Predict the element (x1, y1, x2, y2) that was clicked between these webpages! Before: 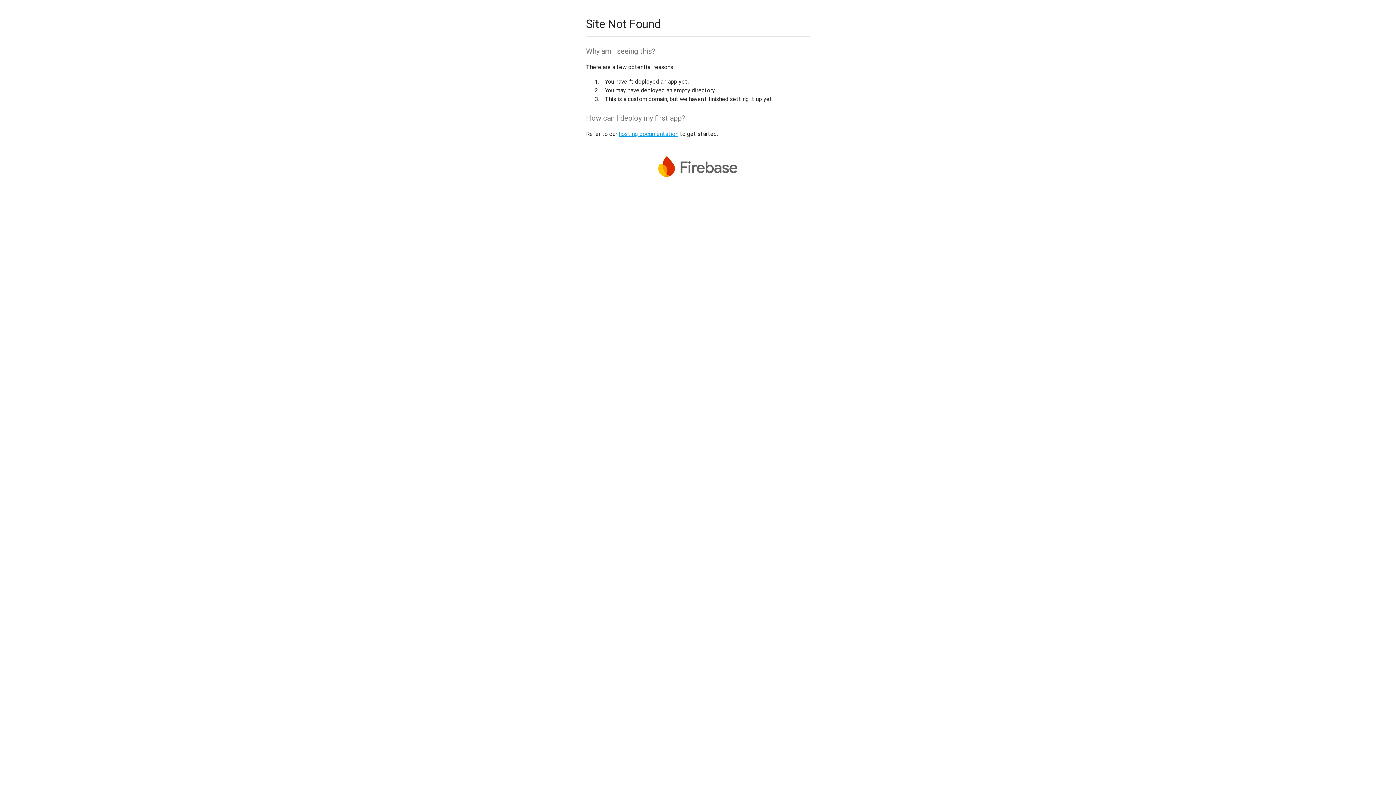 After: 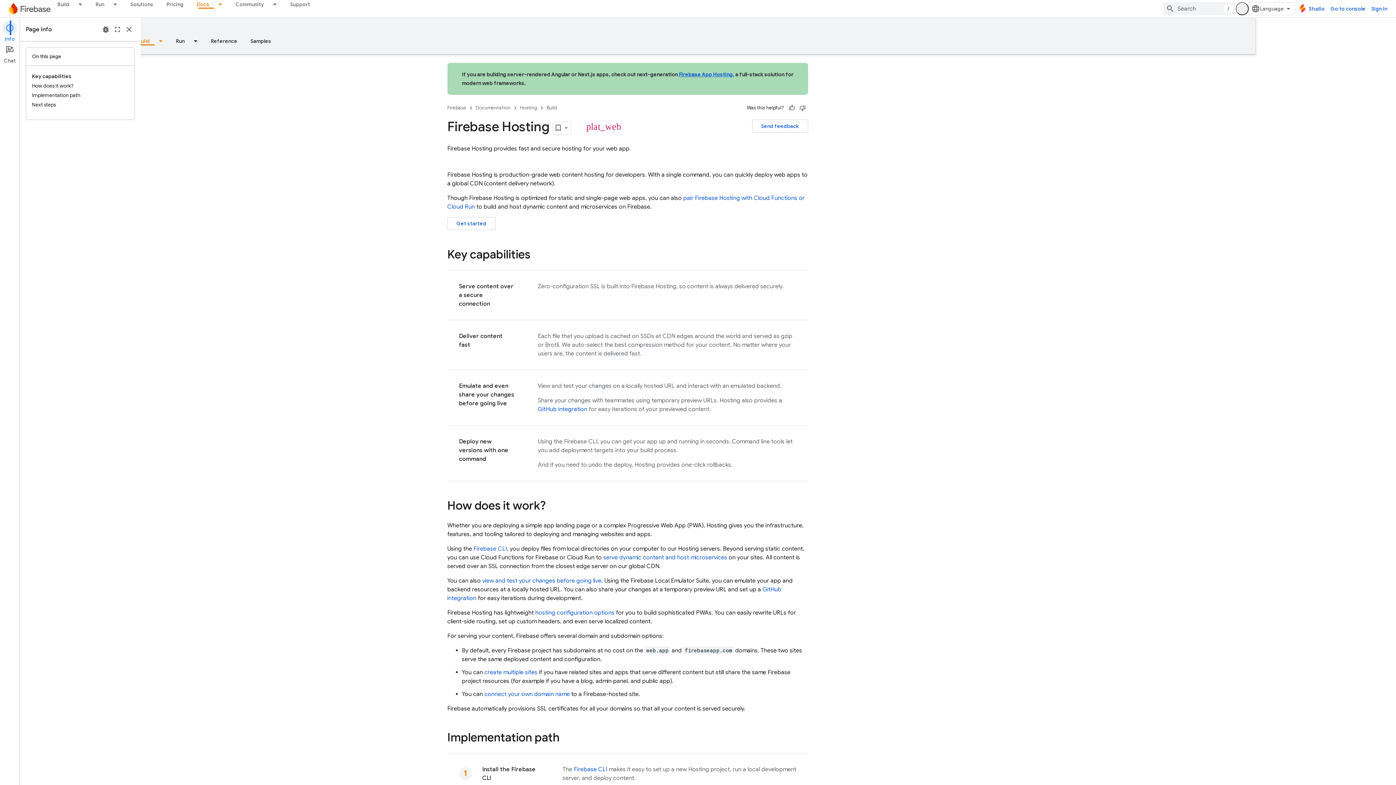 Action: label: hosting documentation bbox: (618, 130, 678, 137)